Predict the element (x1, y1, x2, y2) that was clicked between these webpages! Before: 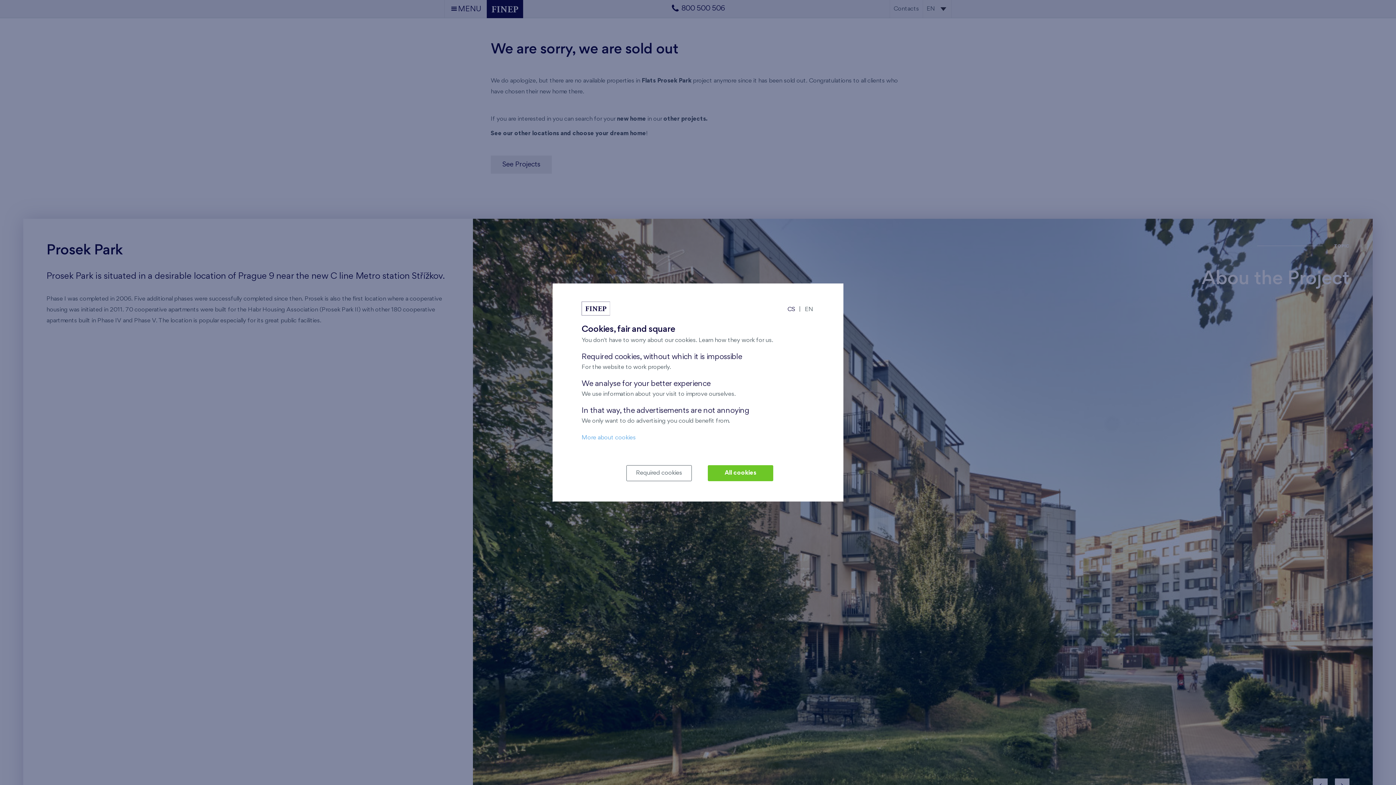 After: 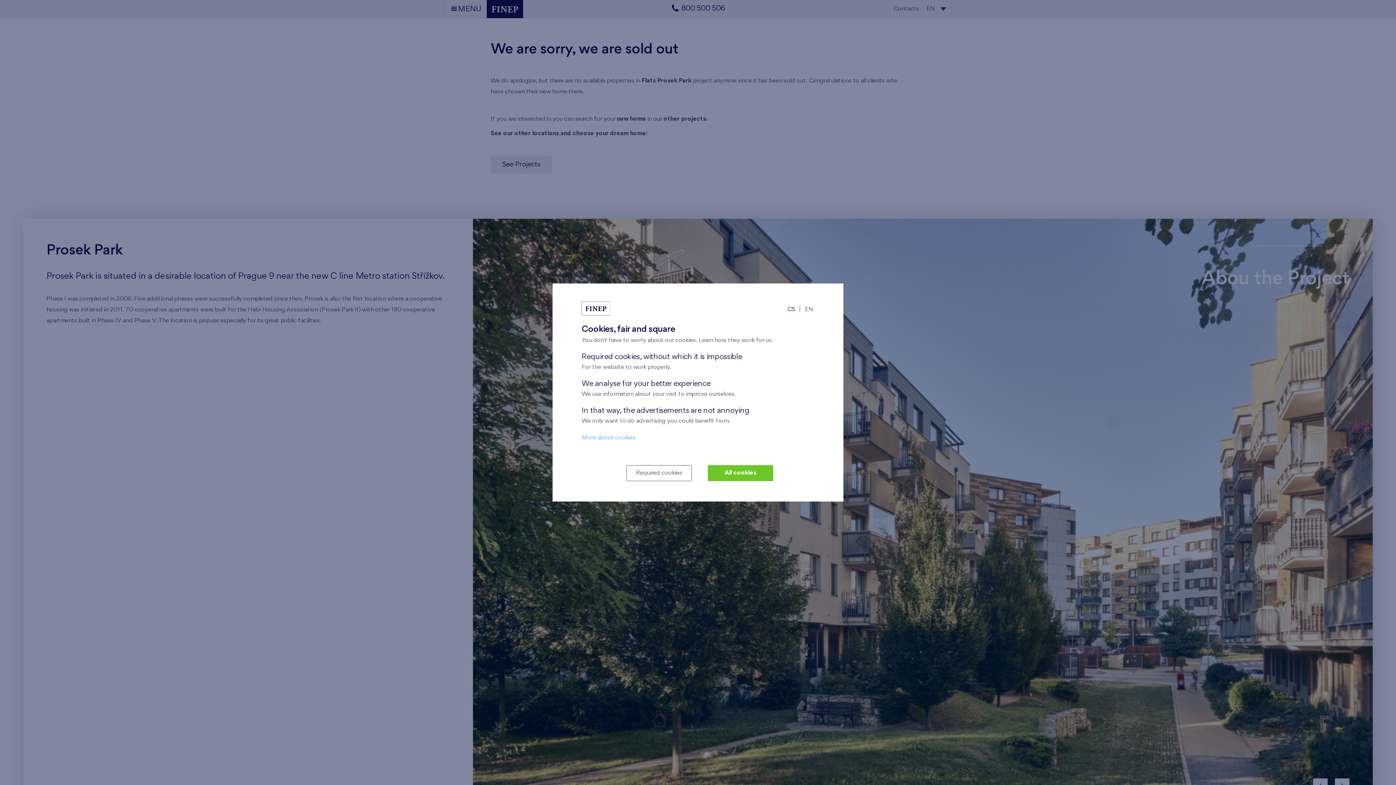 Action: bbox: (804, 301, 814, 317) label: EN